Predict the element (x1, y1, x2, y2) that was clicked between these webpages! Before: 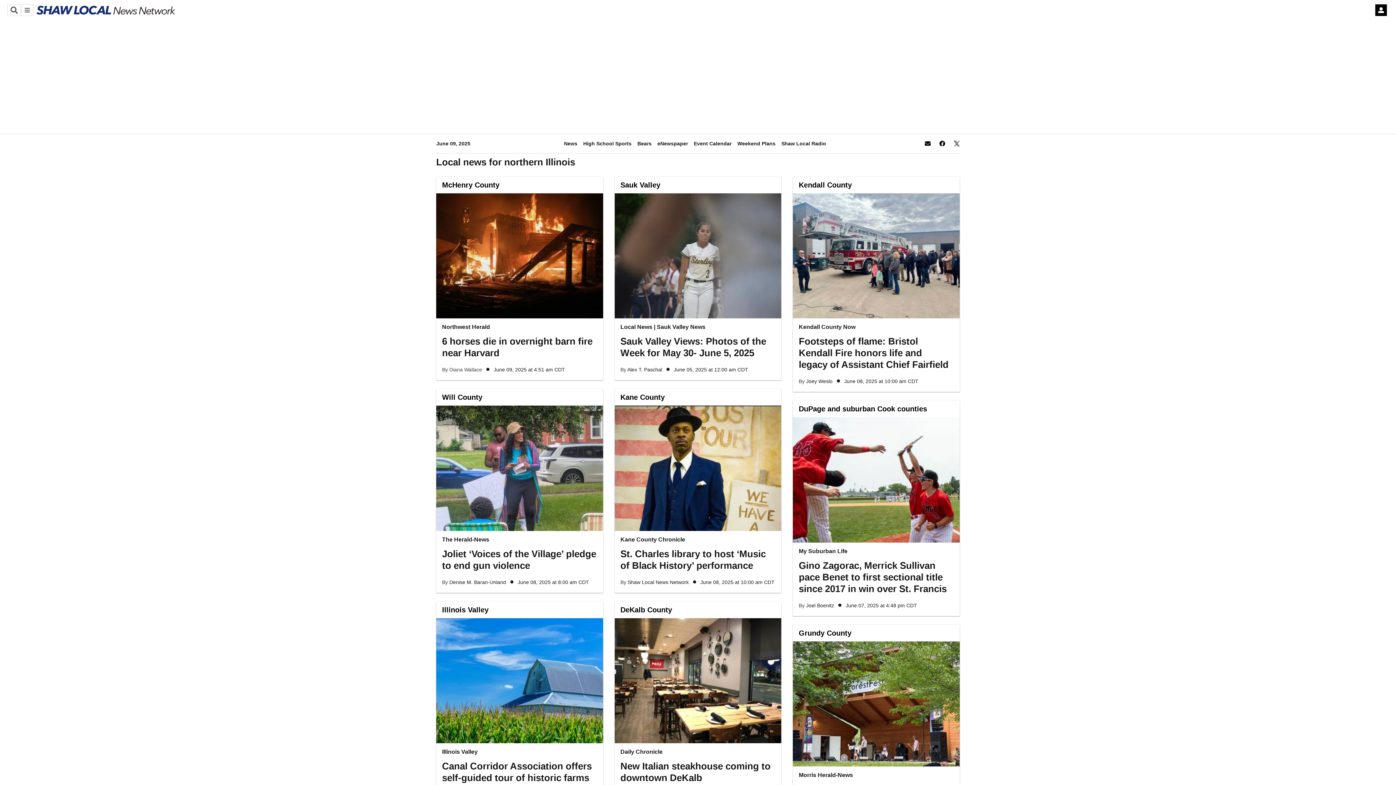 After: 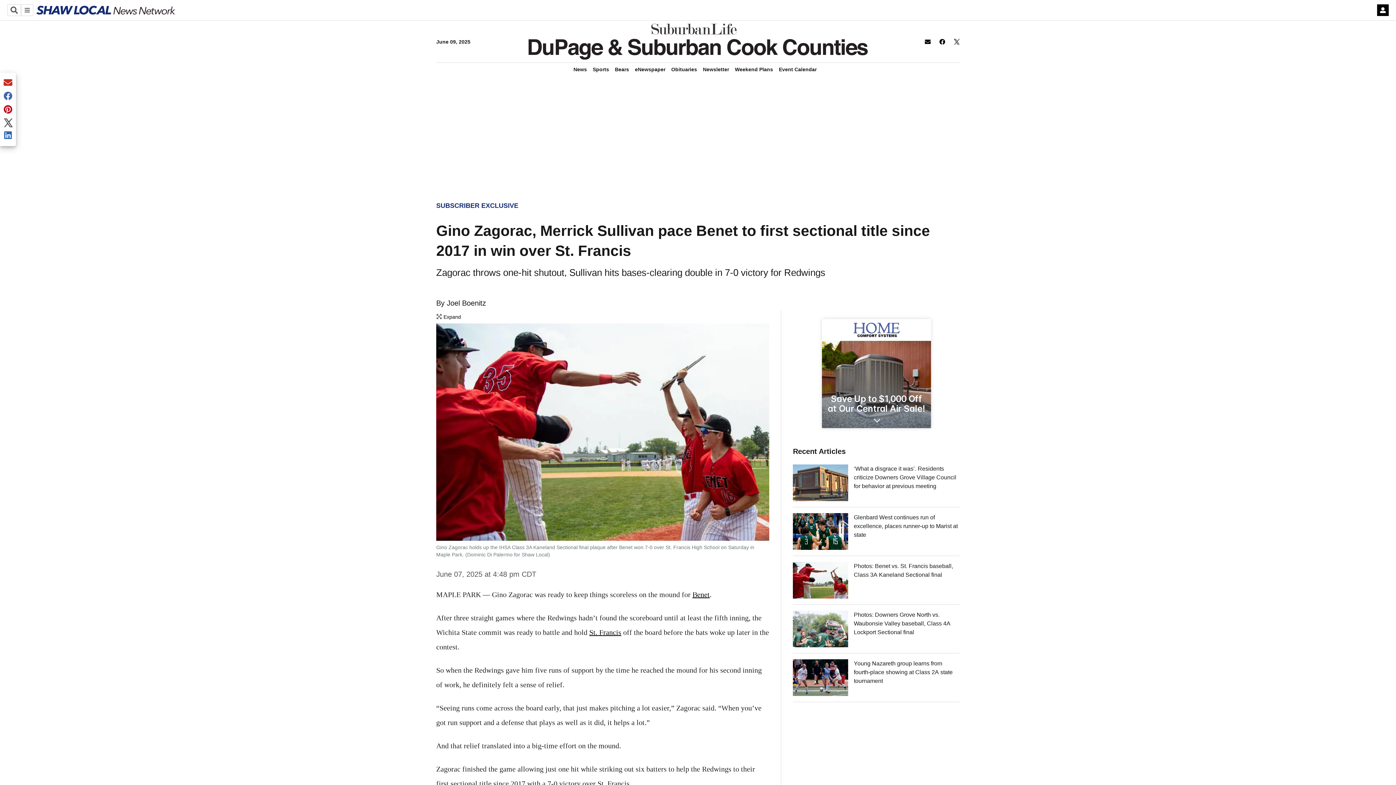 Action: bbox: (799, 560, 947, 594) label: Gino Zagorac, Merrick Sullivan pace Benet to first sectional title since 2017 in win over St. Francis